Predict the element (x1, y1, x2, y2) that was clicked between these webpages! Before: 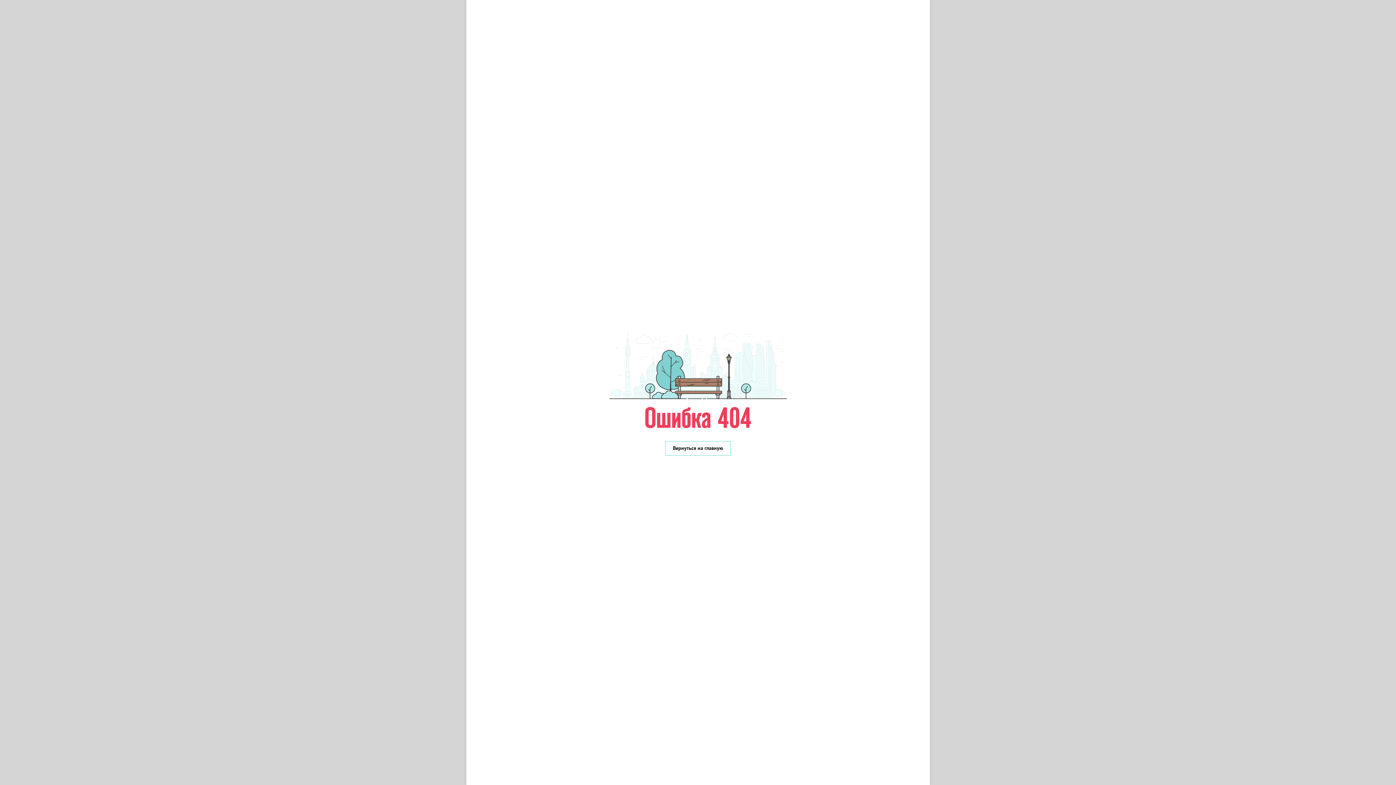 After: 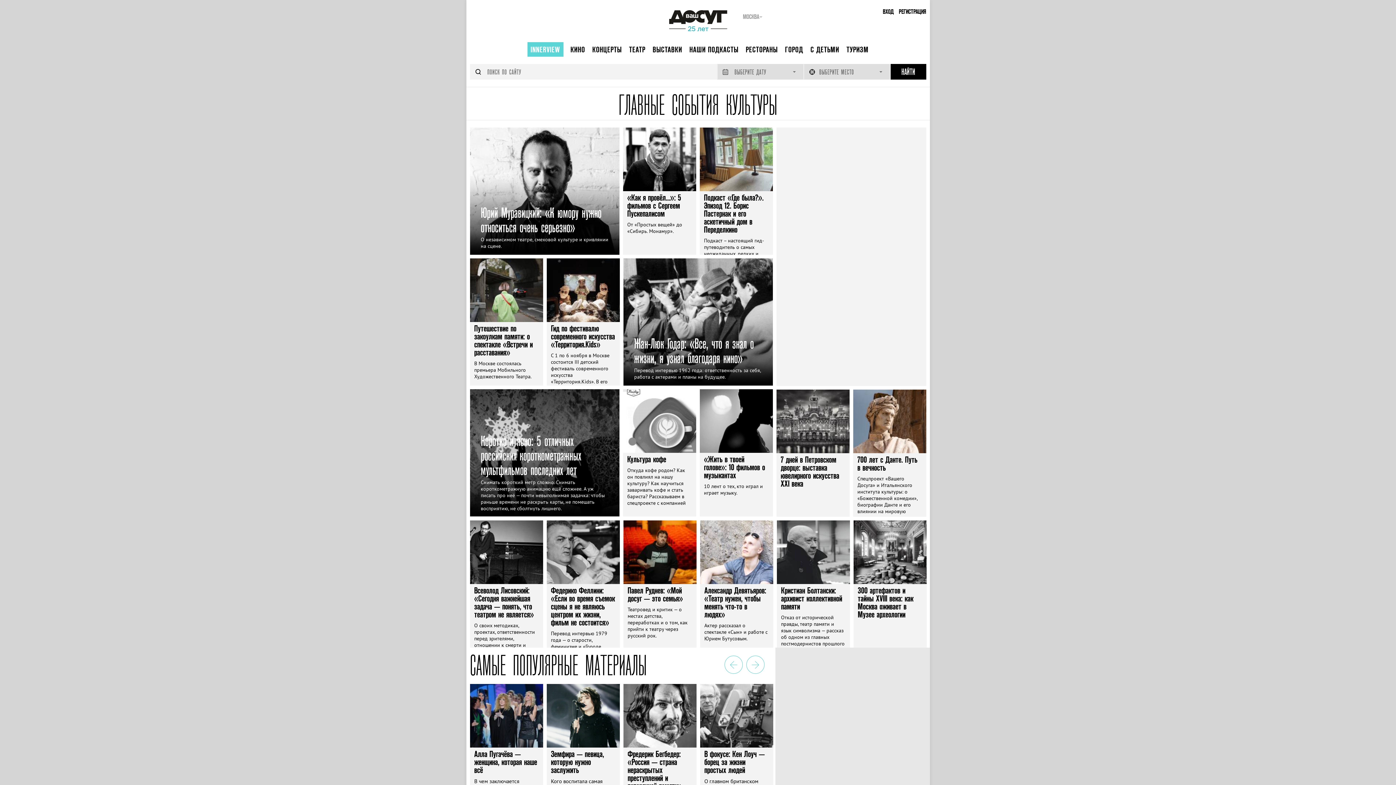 Action: bbox: (665, 441, 730, 456) label: Вернуться на главную